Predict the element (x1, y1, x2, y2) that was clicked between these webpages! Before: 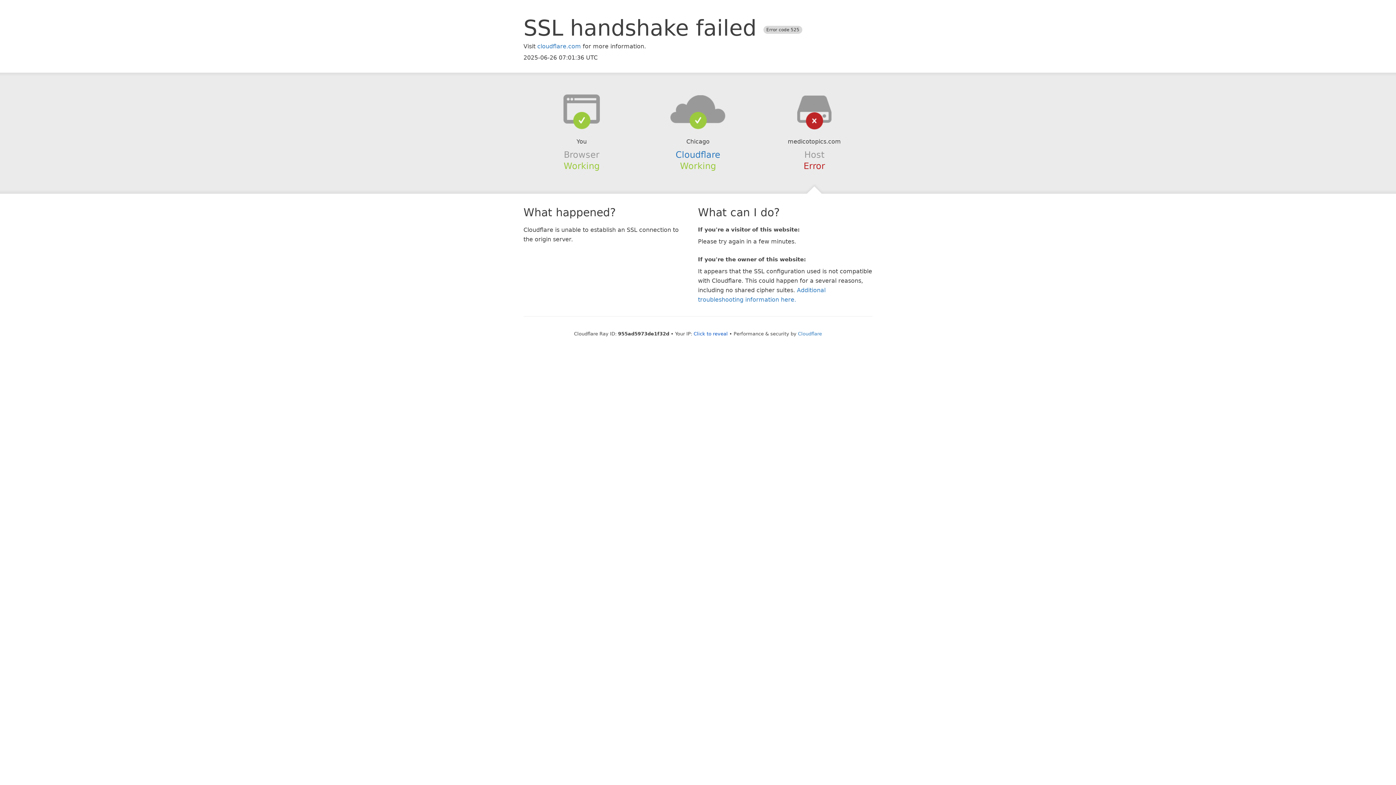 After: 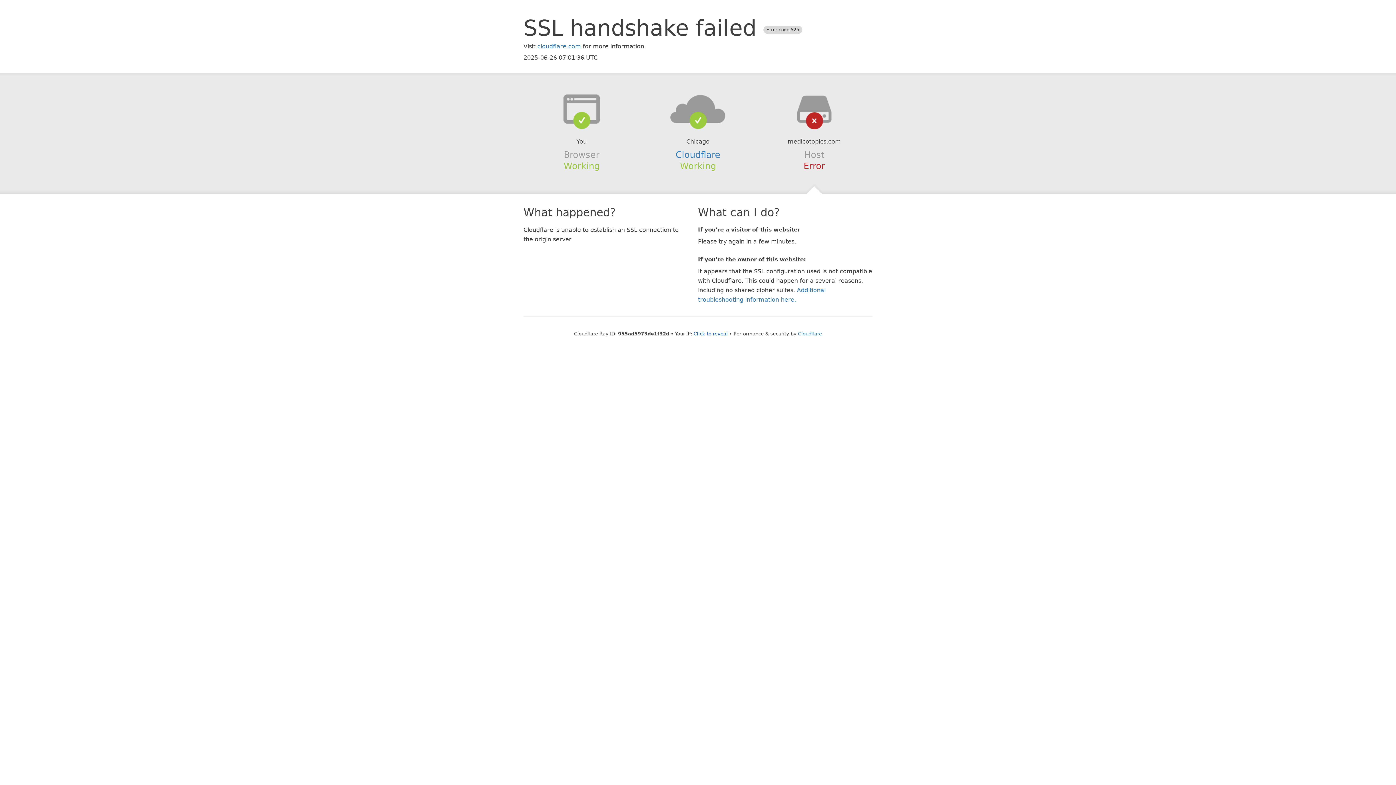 Action: bbox: (639, 94, 756, 123)